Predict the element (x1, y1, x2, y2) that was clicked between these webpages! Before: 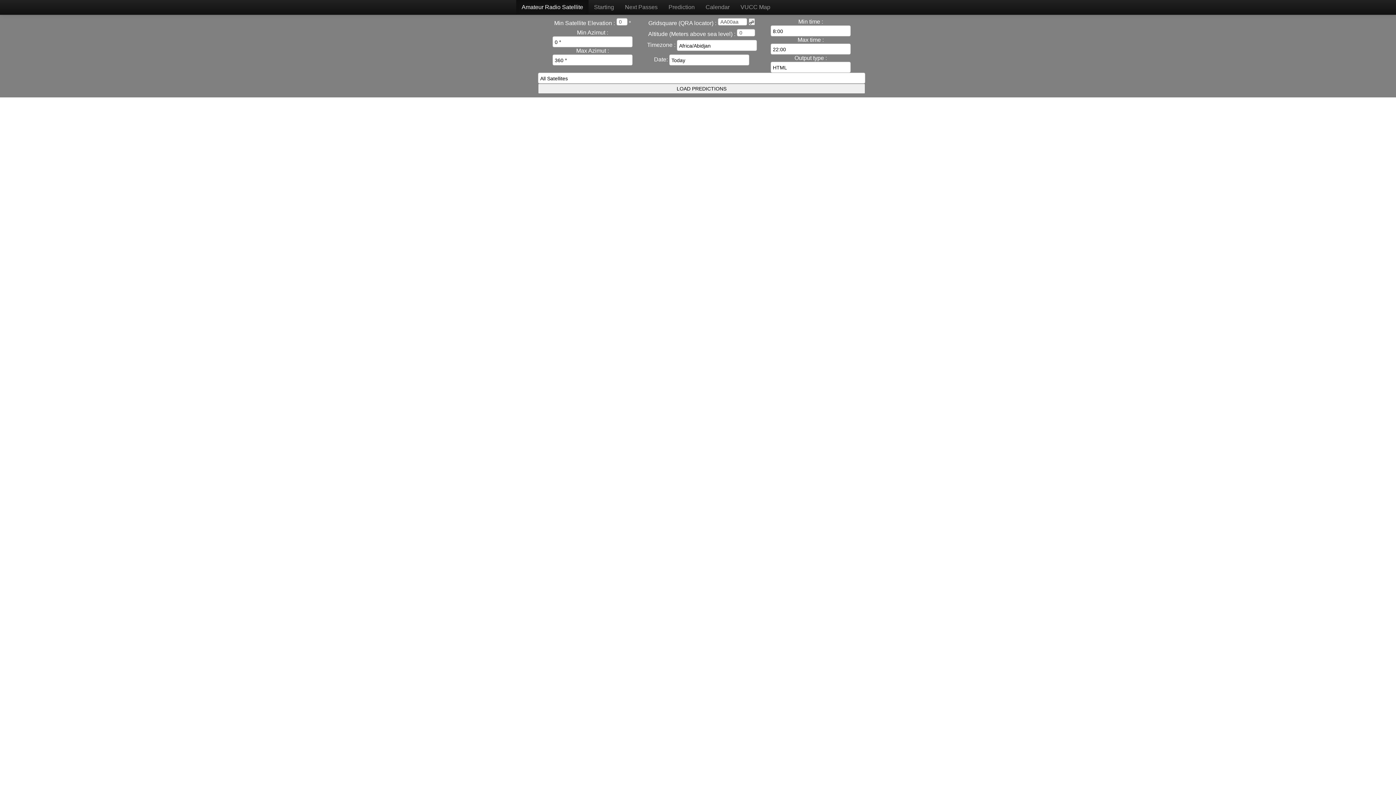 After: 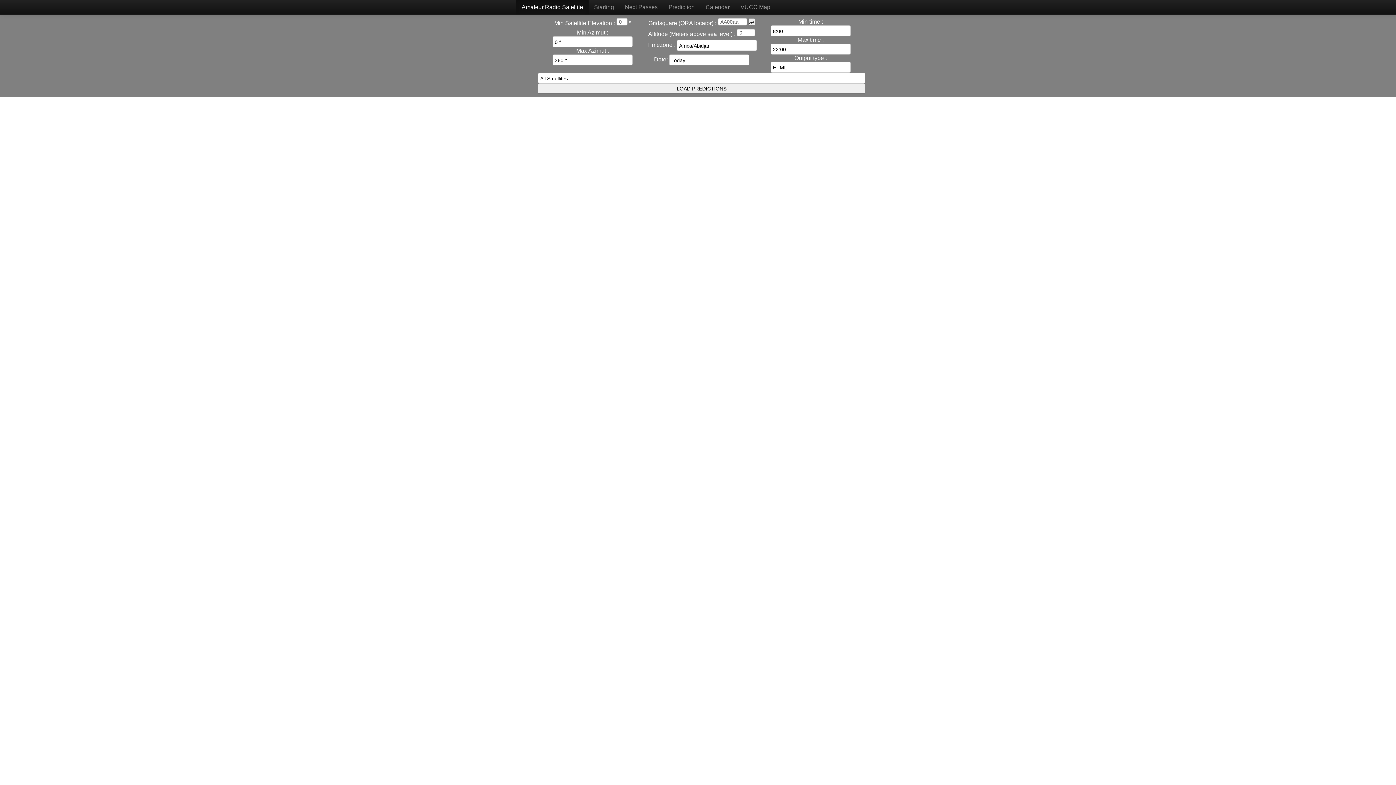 Action: label: Next Passes bbox: (619, 0, 663, 14)